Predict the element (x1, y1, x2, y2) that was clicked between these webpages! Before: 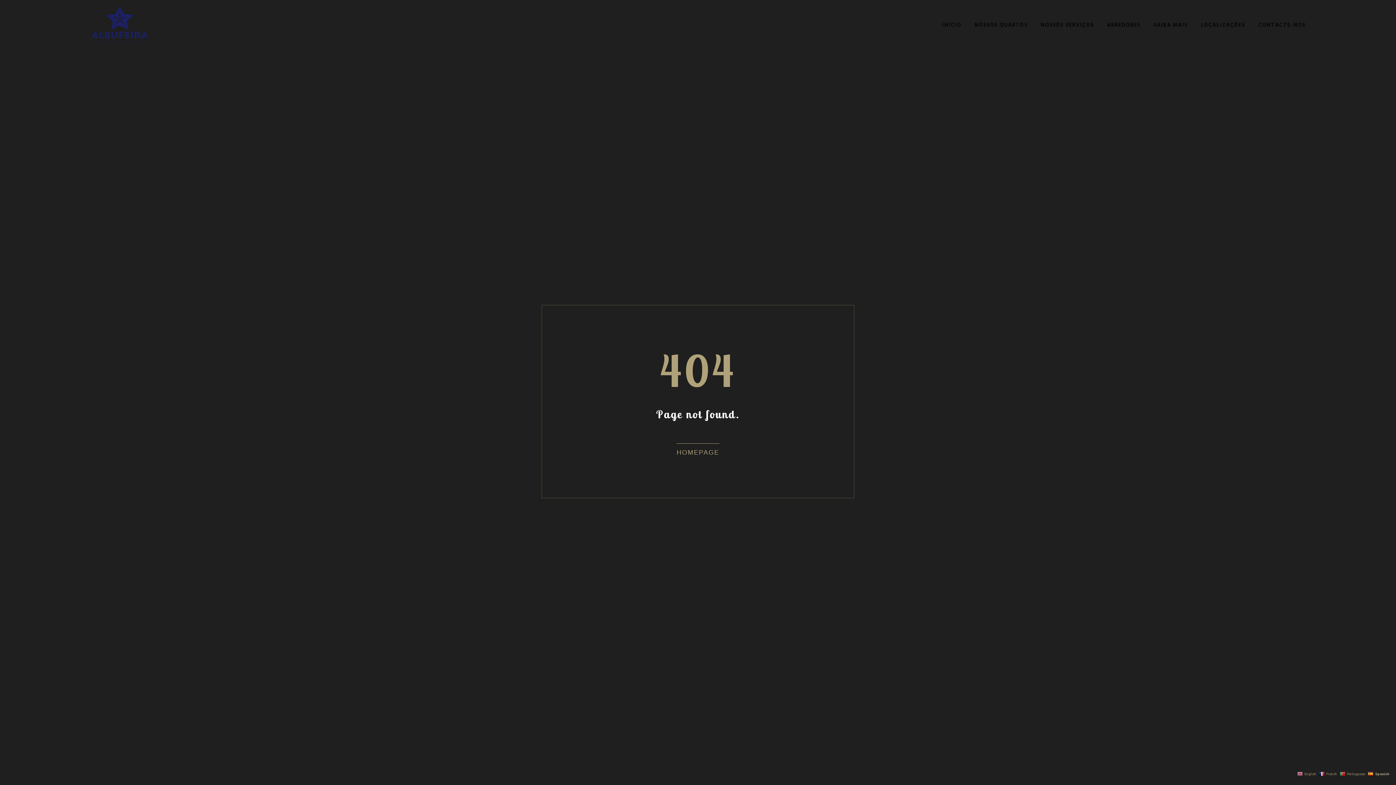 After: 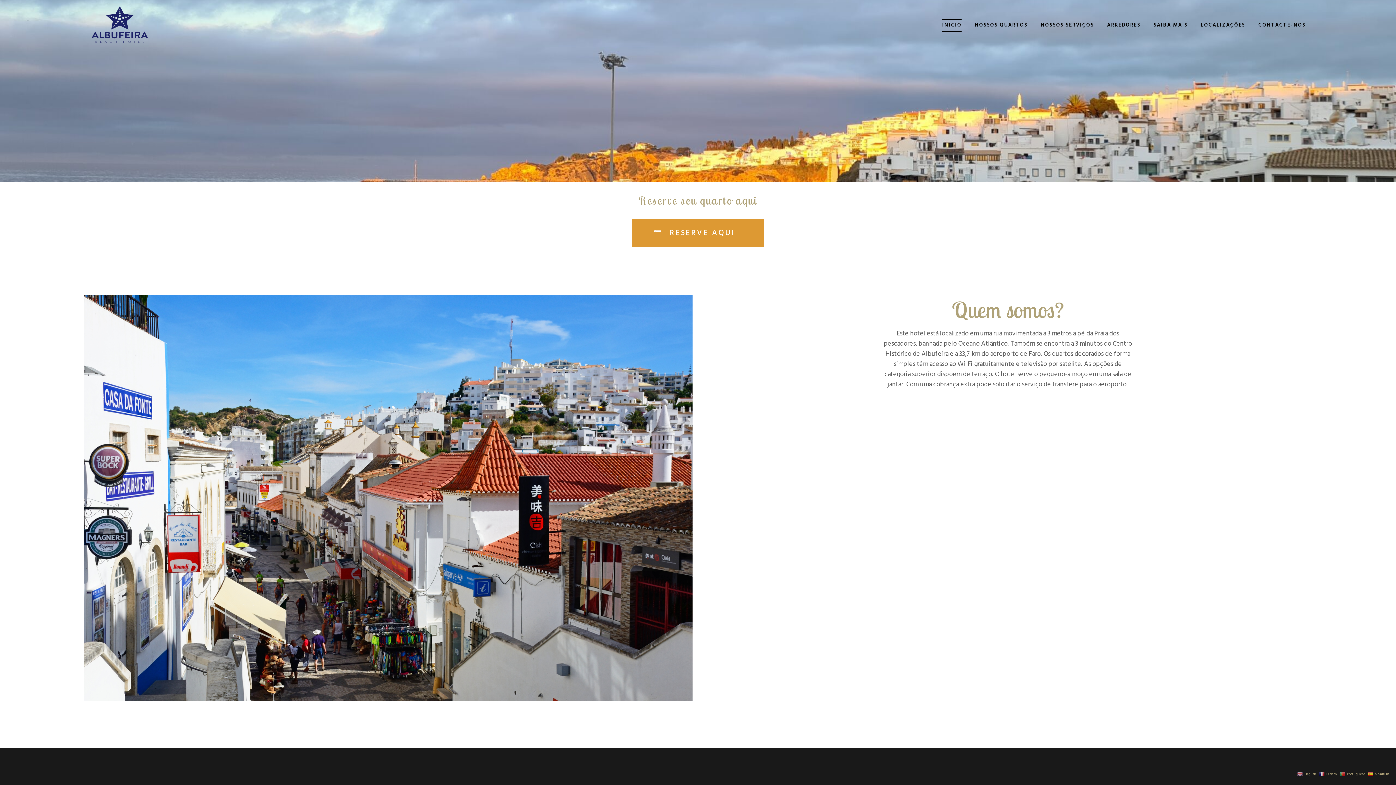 Action: bbox: (83, 3, 156, 47)